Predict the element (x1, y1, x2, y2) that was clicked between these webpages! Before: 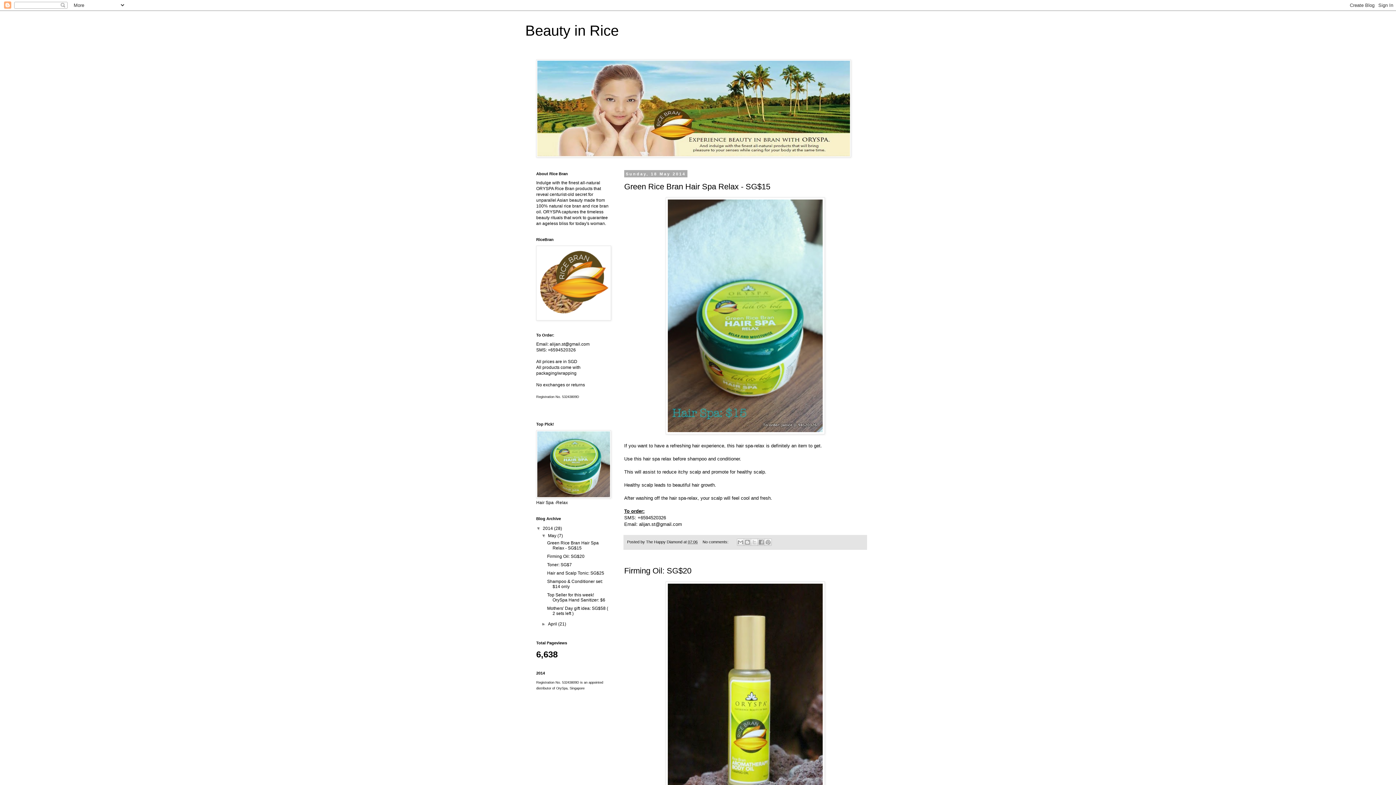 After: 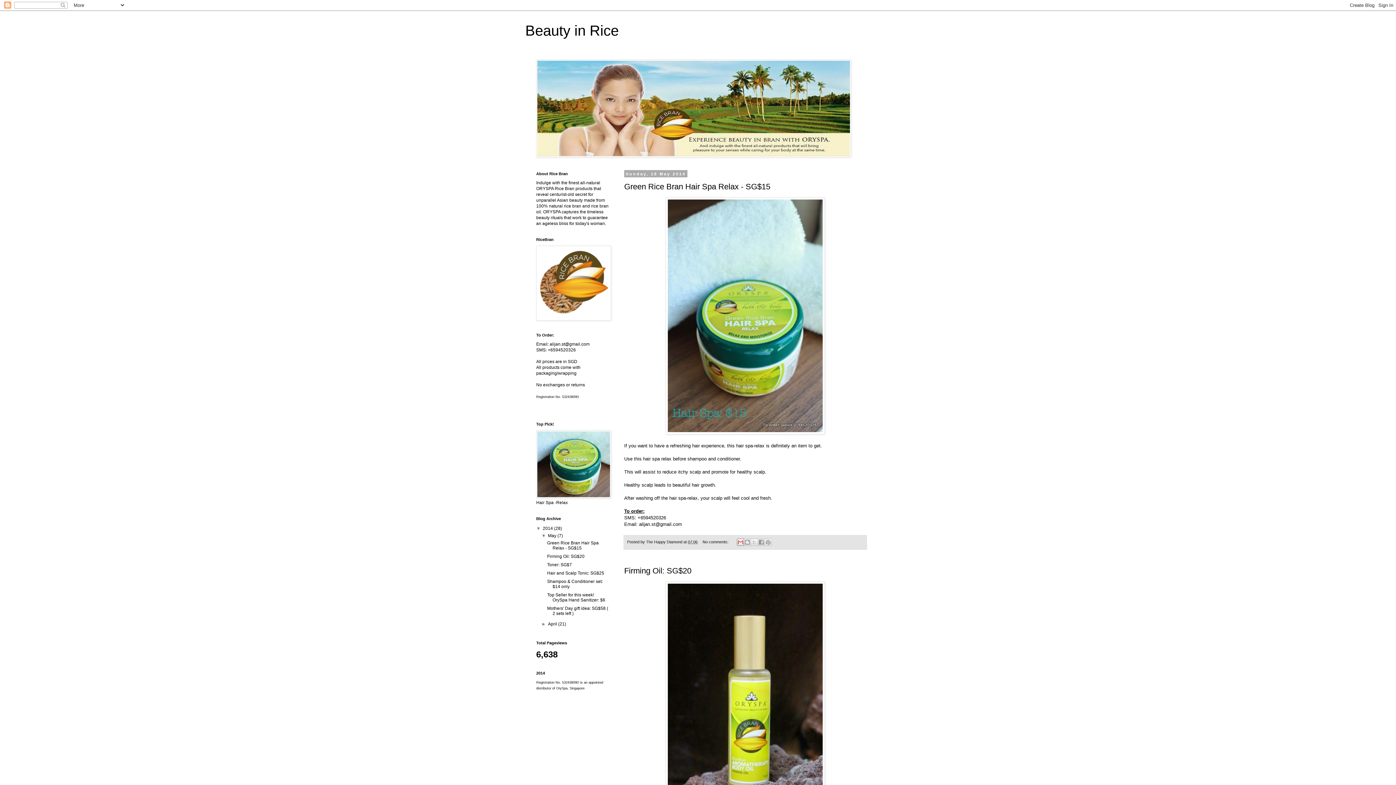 Action: label: Email This bbox: (737, 538, 744, 546)